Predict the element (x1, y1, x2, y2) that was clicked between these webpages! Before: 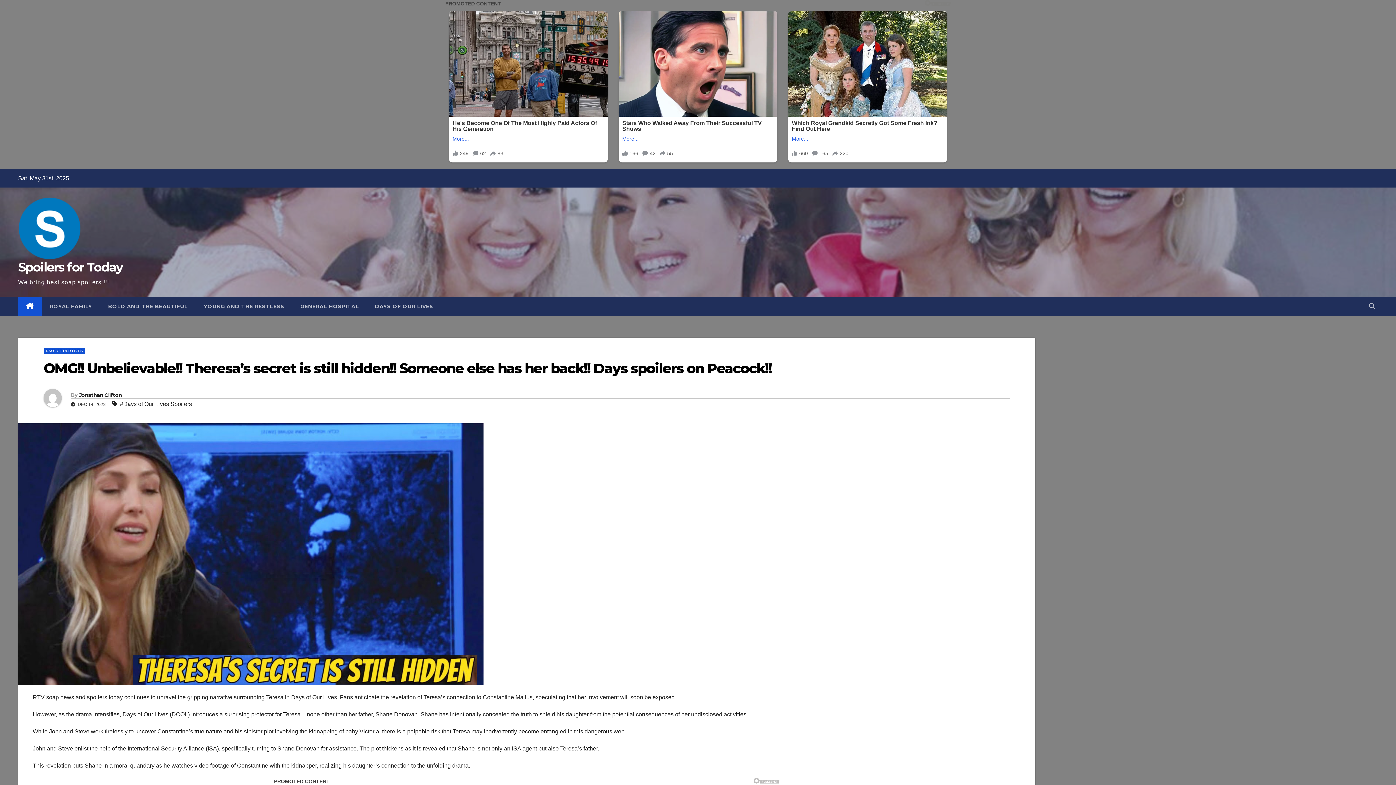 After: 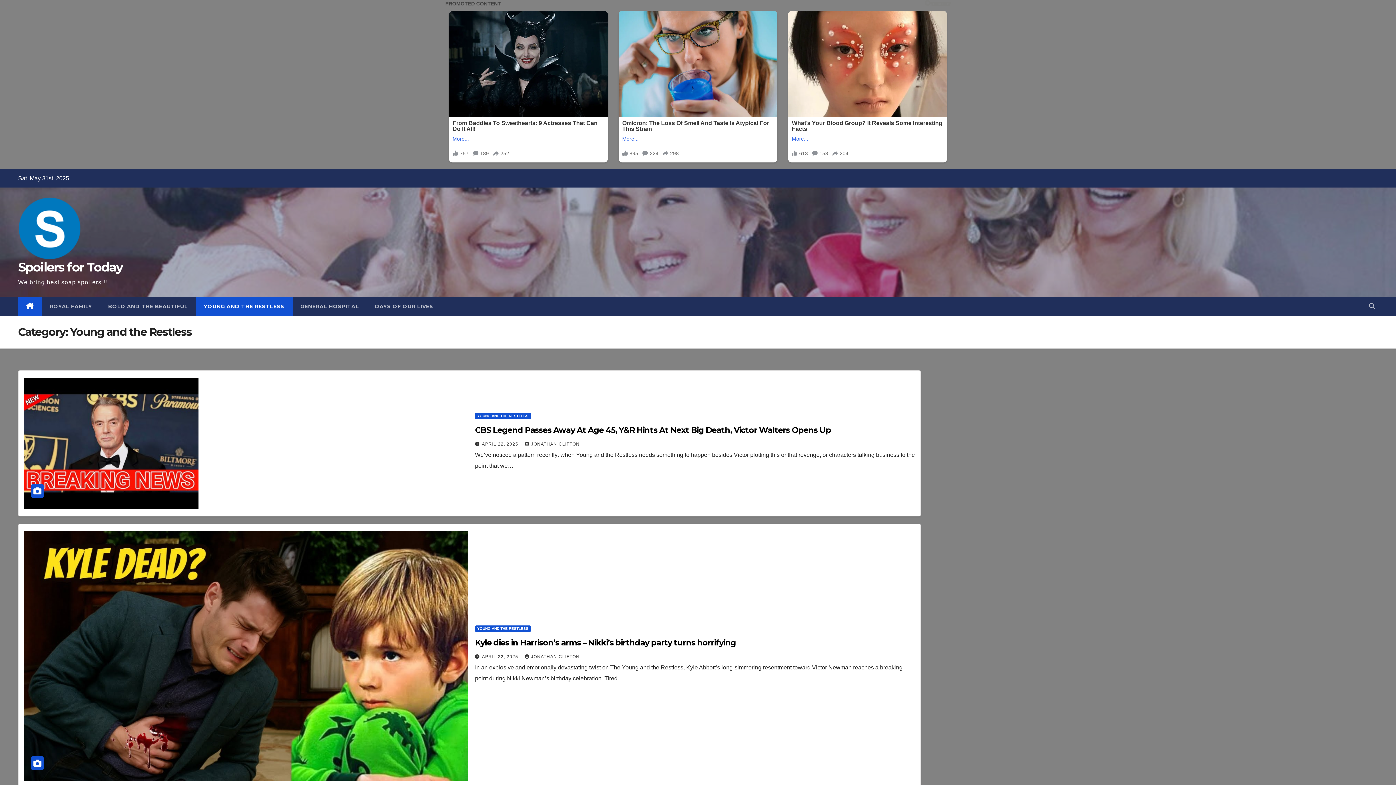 Action: label: YOUNG AND THE RESTLESS bbox: (195, 295, 292, 314)